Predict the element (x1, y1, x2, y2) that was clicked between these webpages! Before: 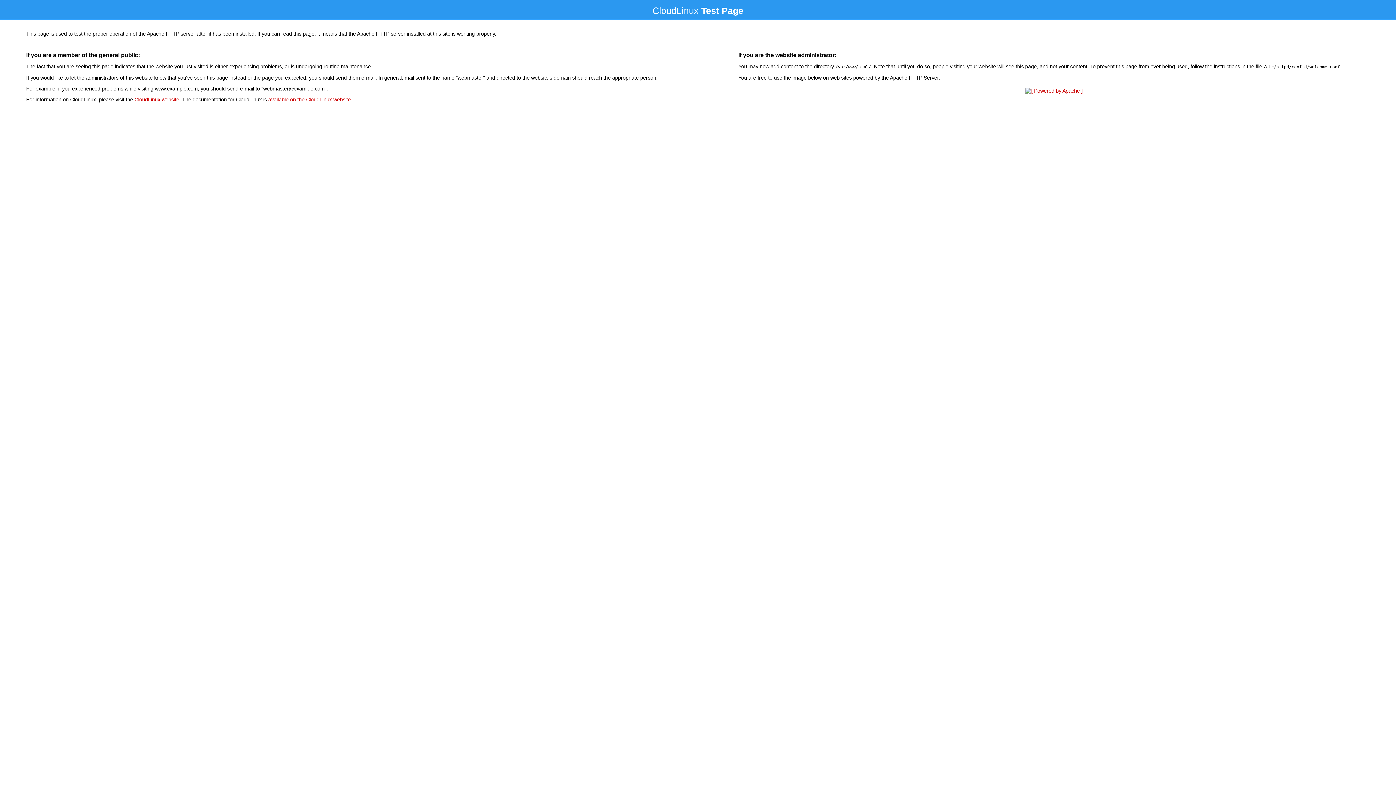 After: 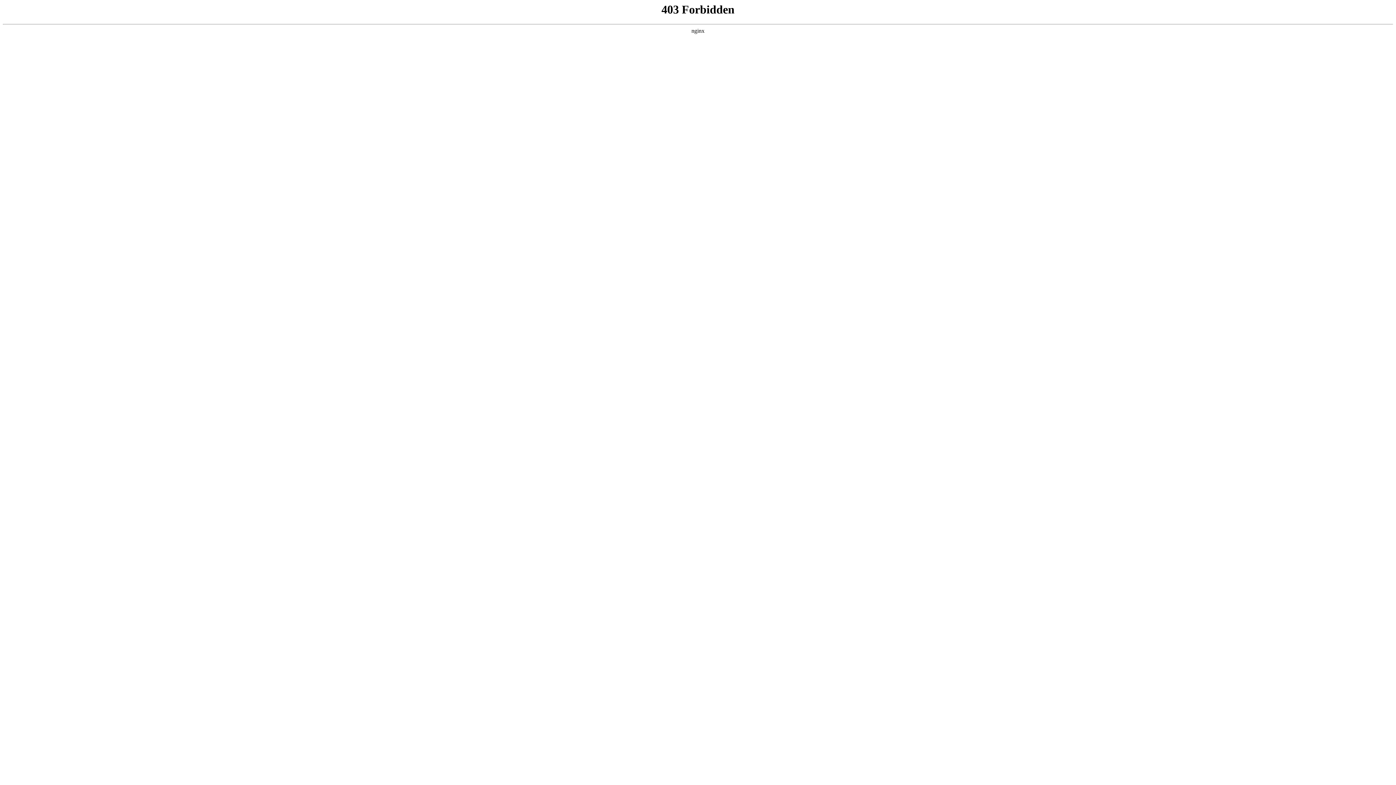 Action: bbox: (134, 96, 179, 102) label: CloudLinux website